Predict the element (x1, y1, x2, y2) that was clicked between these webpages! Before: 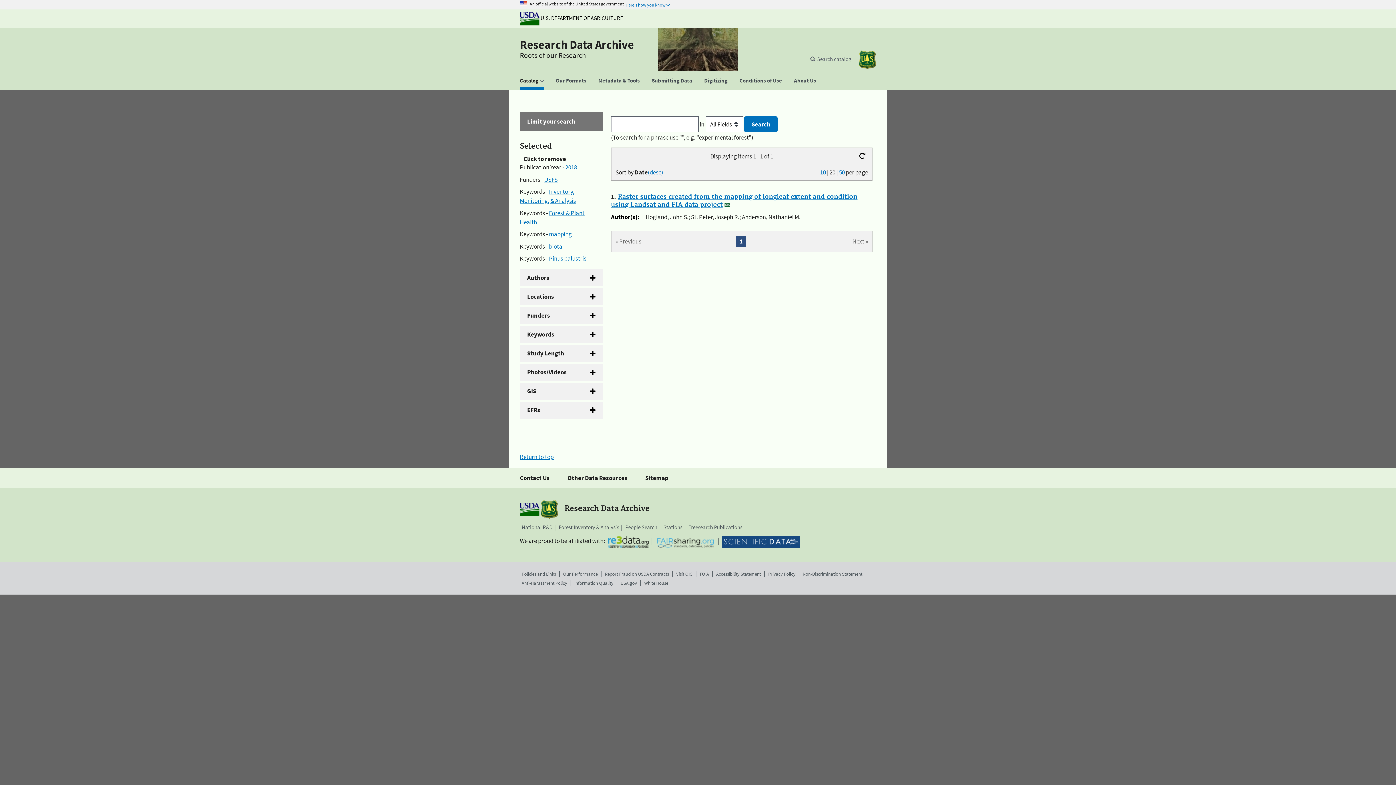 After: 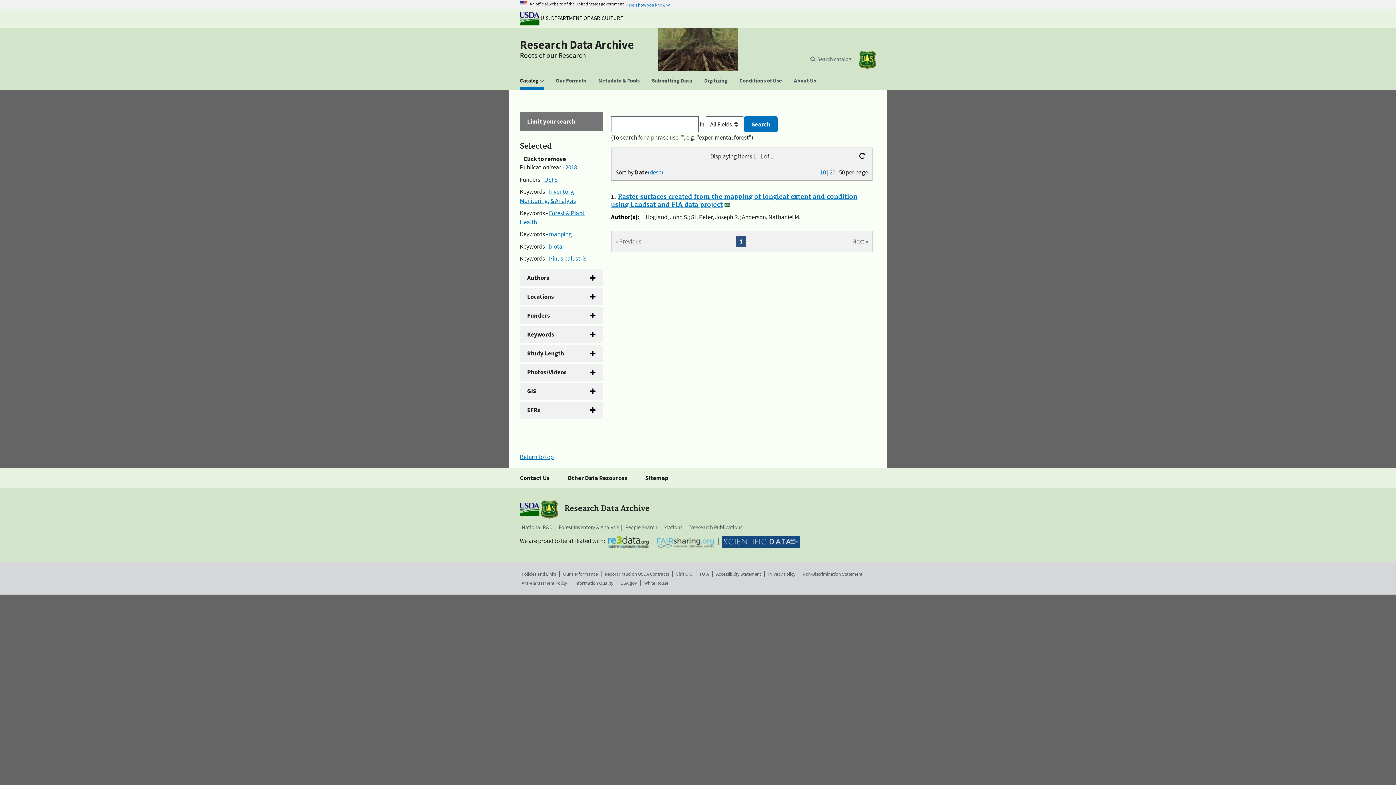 Action: label: 50 bbox: (839, 168, 845, 176)